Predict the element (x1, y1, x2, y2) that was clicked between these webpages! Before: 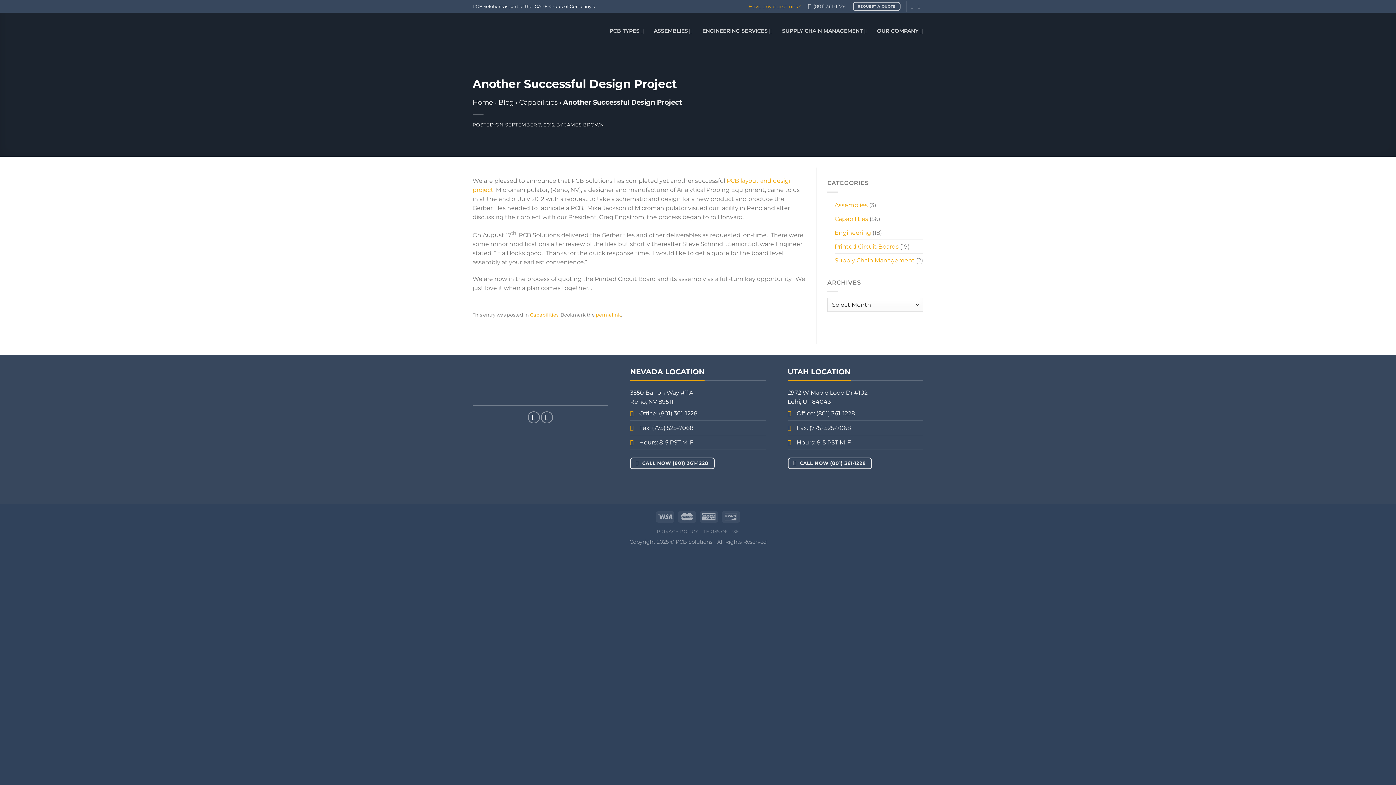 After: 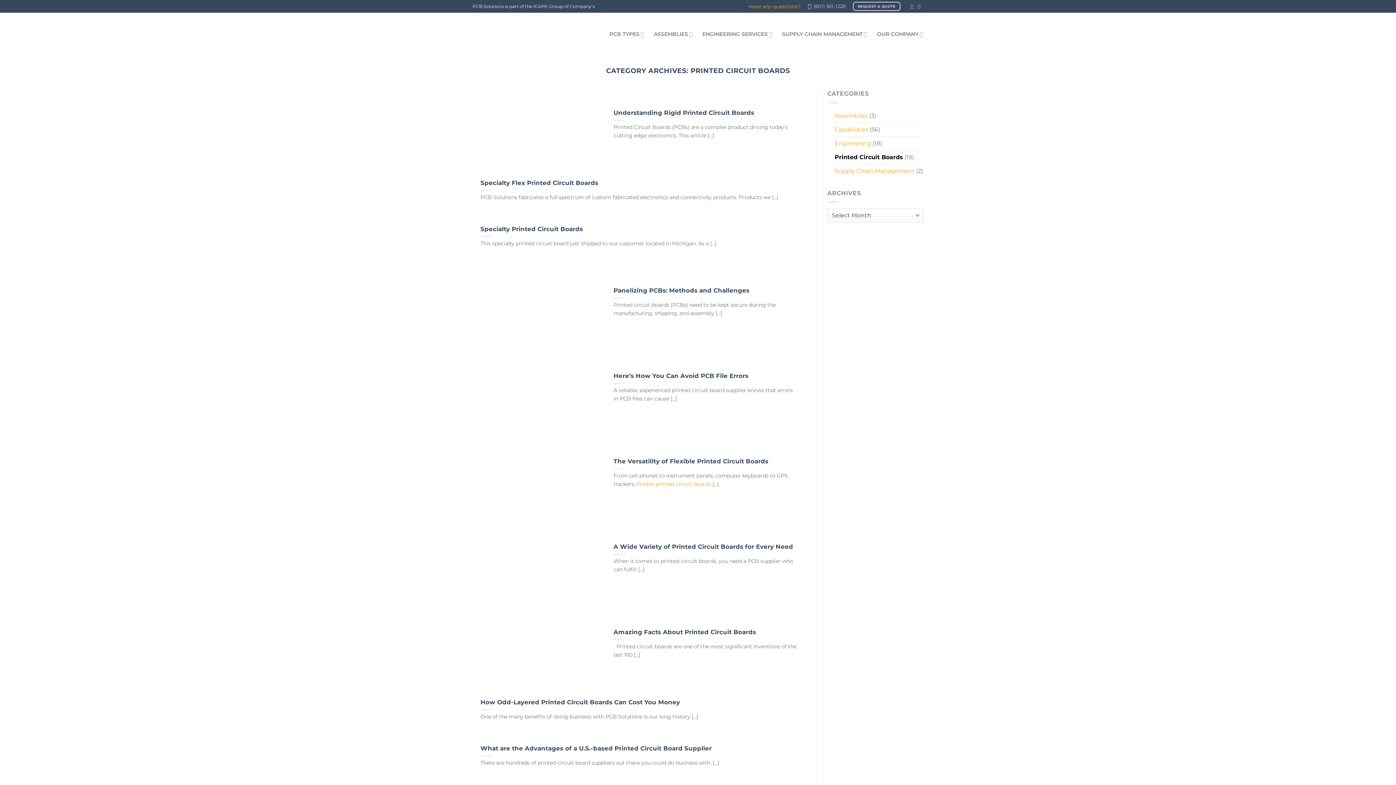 Action: bbox: (834, 239, 898, 253) label: Printed Circuit Boards